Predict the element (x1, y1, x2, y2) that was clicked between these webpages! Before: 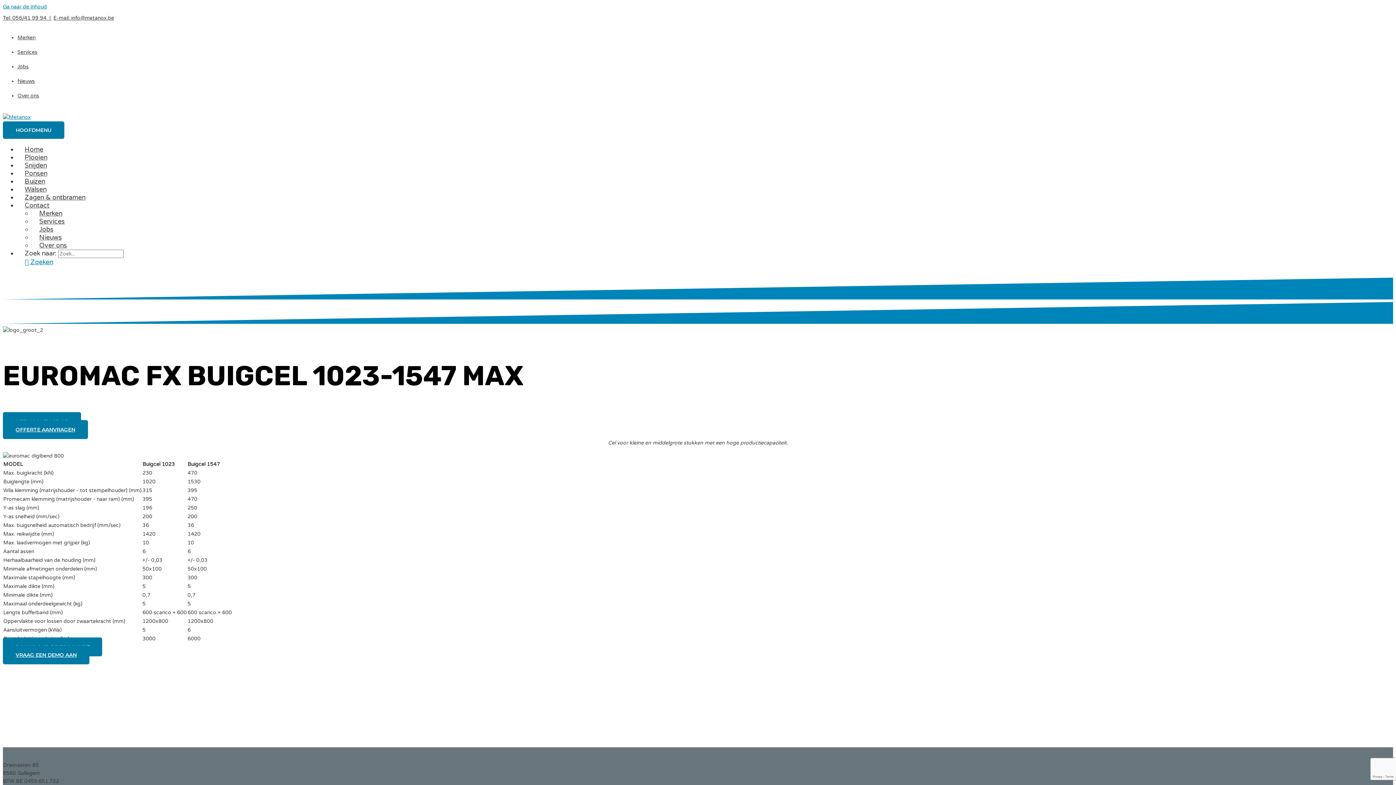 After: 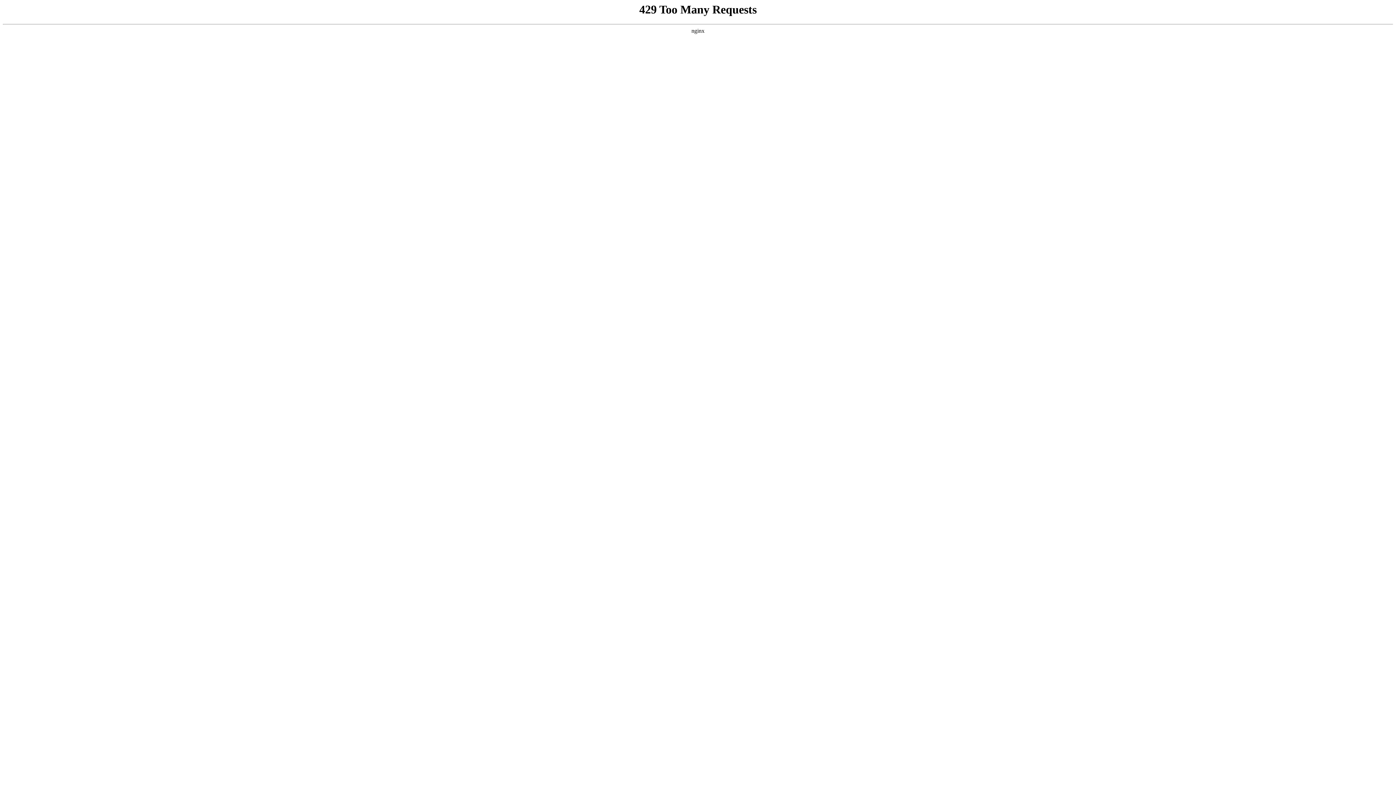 Action: label: Zagen & ontbramen bbox: (17, 193, 92, 201)